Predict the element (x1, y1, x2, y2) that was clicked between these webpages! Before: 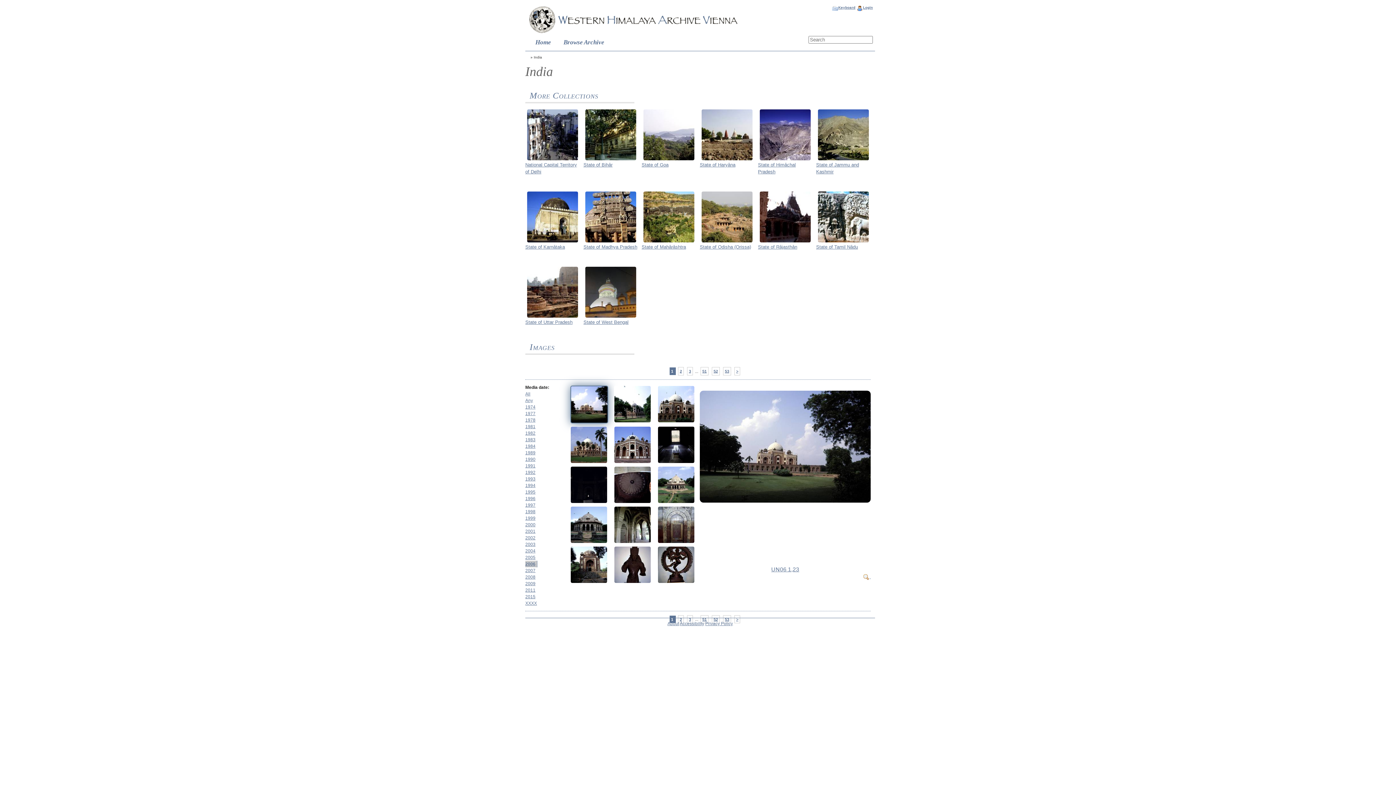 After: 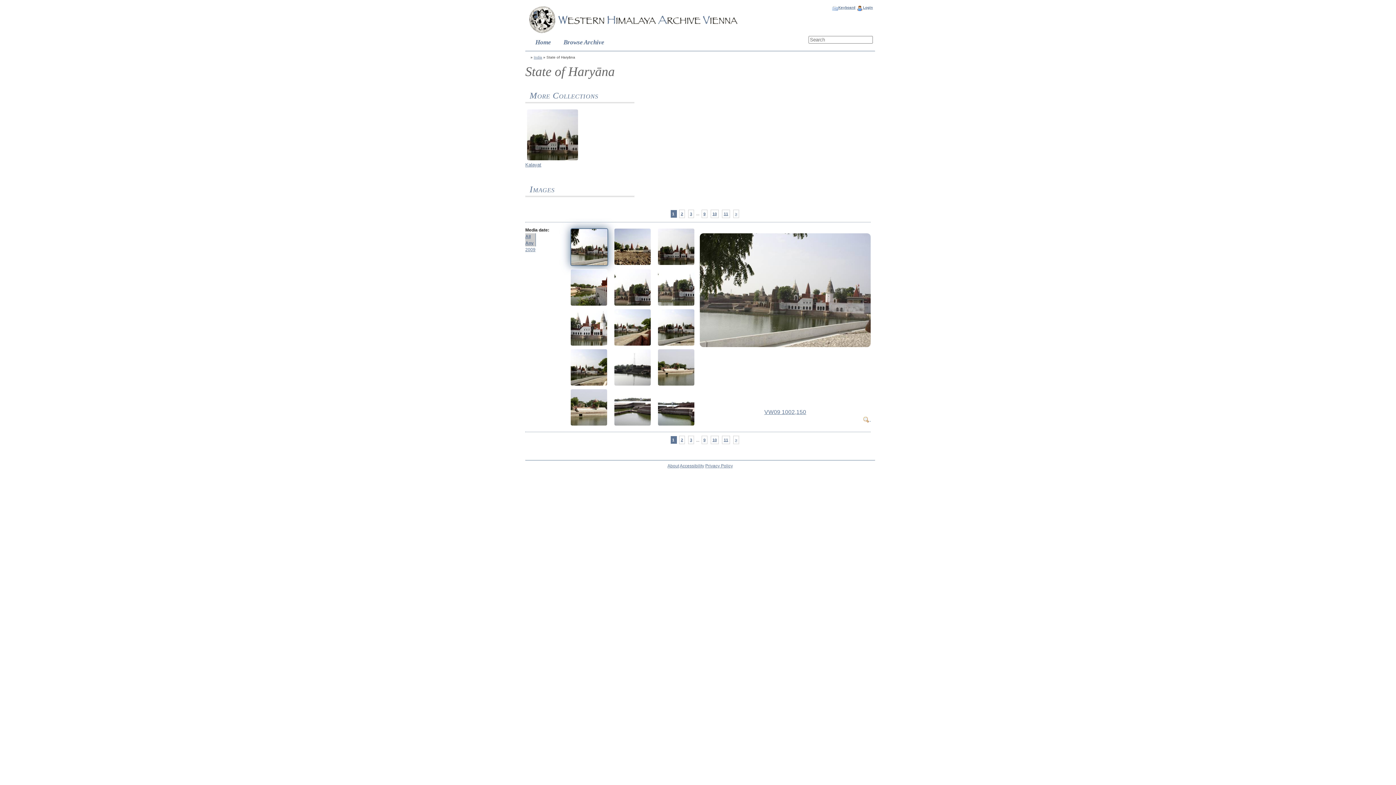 Action: bbox: (700, 109, 754, 178) label: 

State of Haryāna